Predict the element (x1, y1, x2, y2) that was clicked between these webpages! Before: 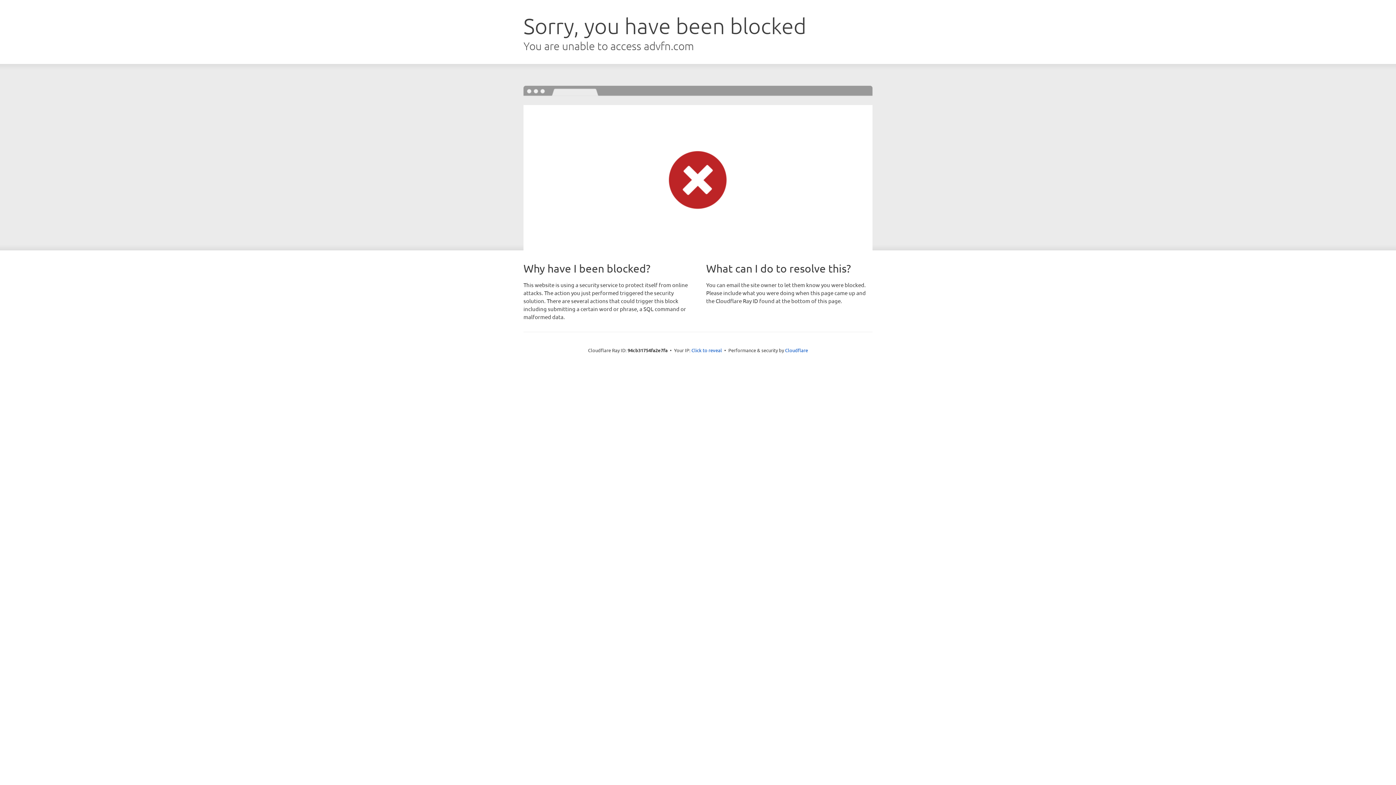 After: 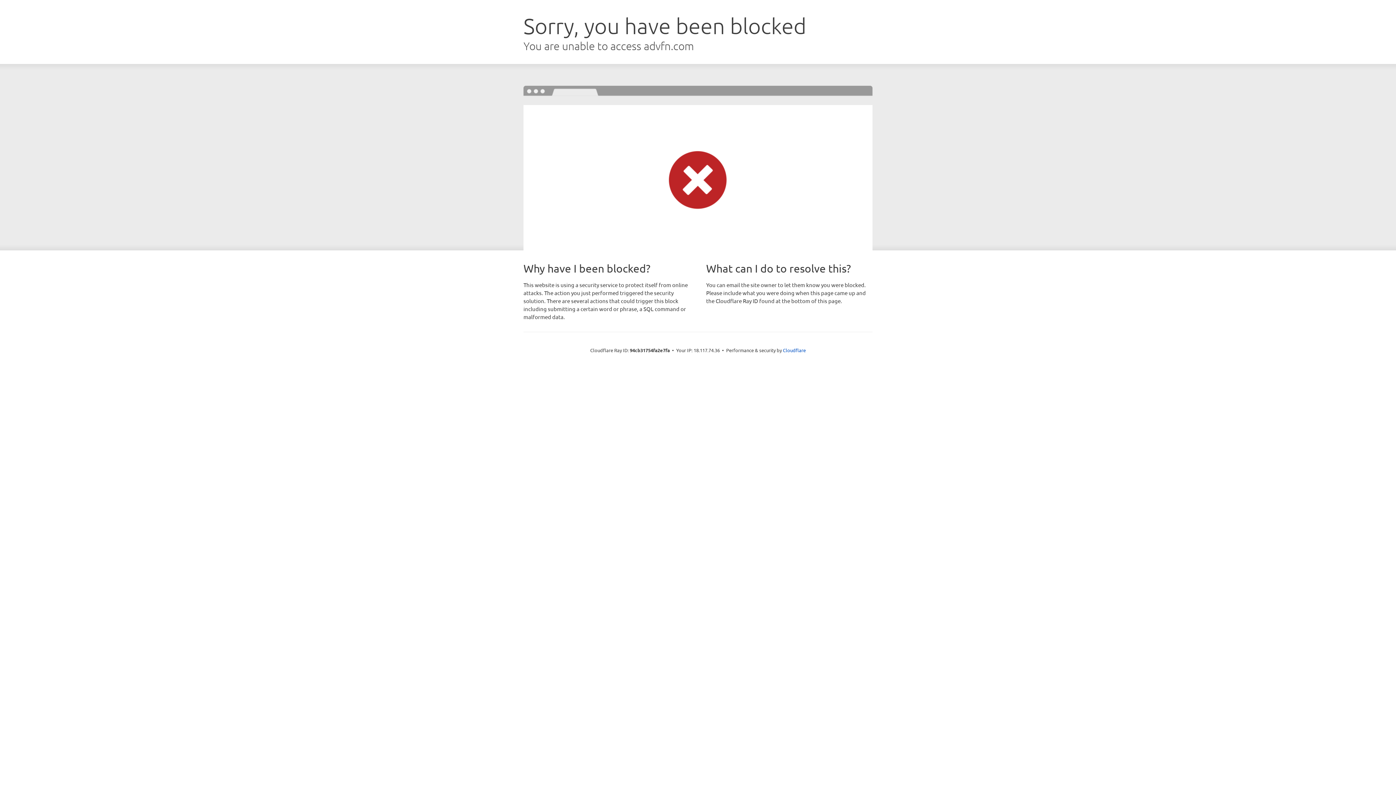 Action: bbox: (691, 346, 722, 353) label: Click to reveal